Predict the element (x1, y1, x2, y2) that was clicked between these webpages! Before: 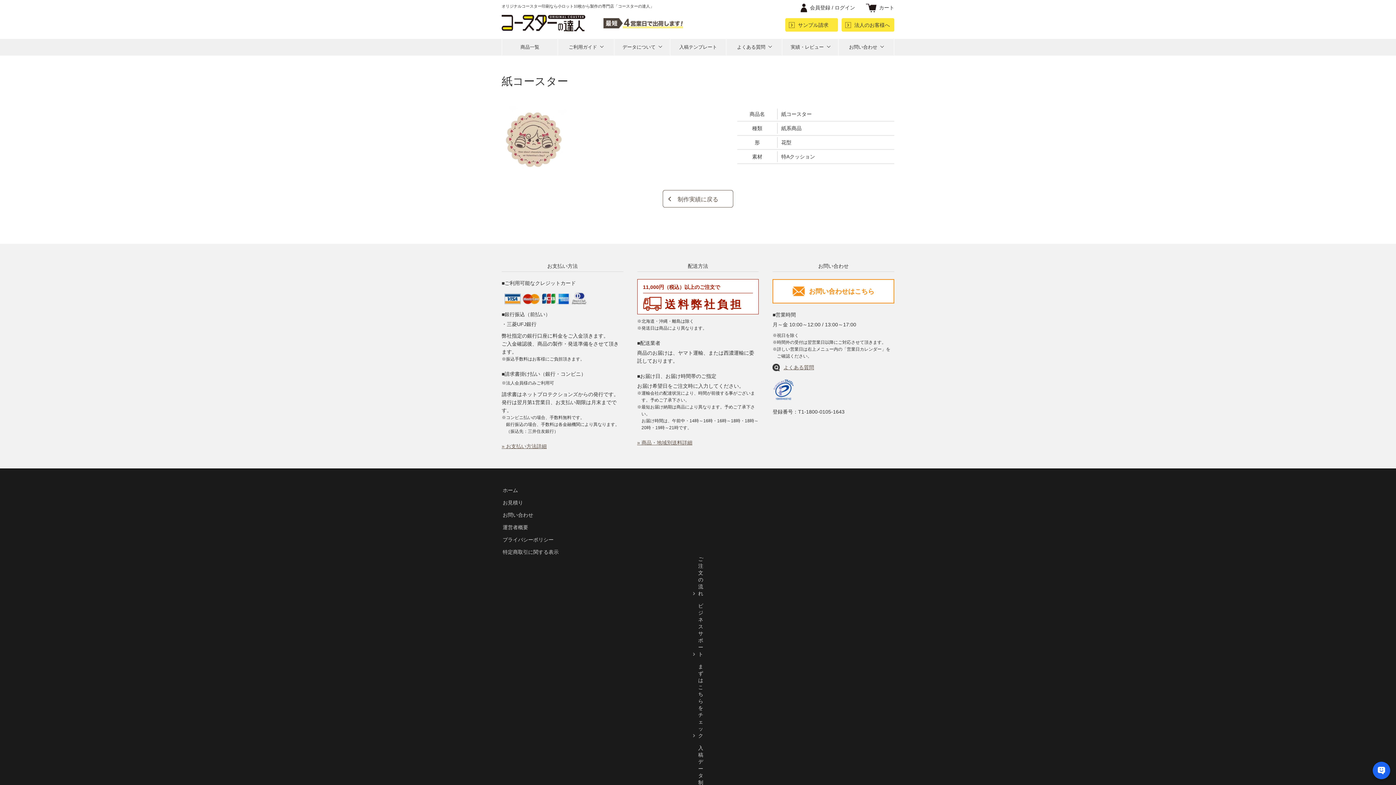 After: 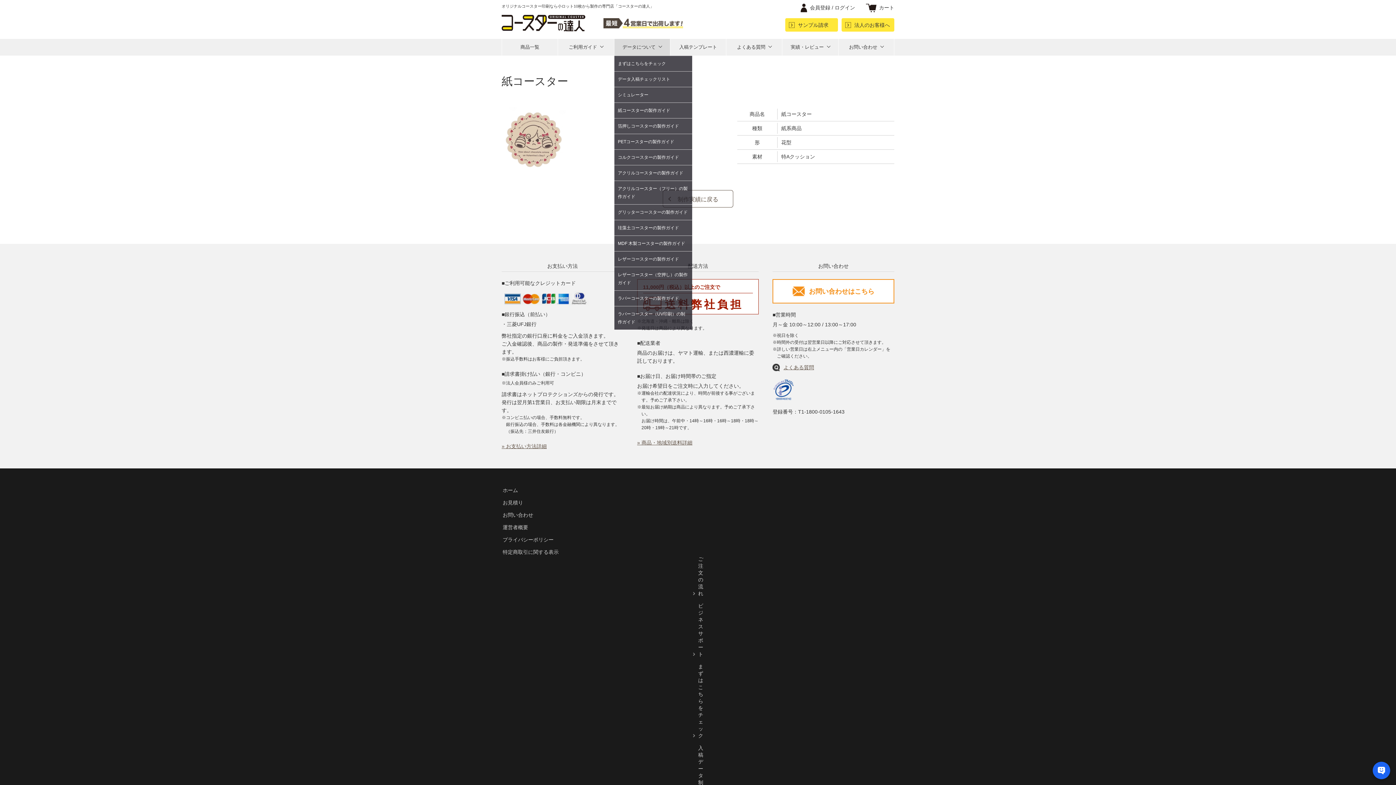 Action: label: データについて bbox: (614, 38, 670, 55)